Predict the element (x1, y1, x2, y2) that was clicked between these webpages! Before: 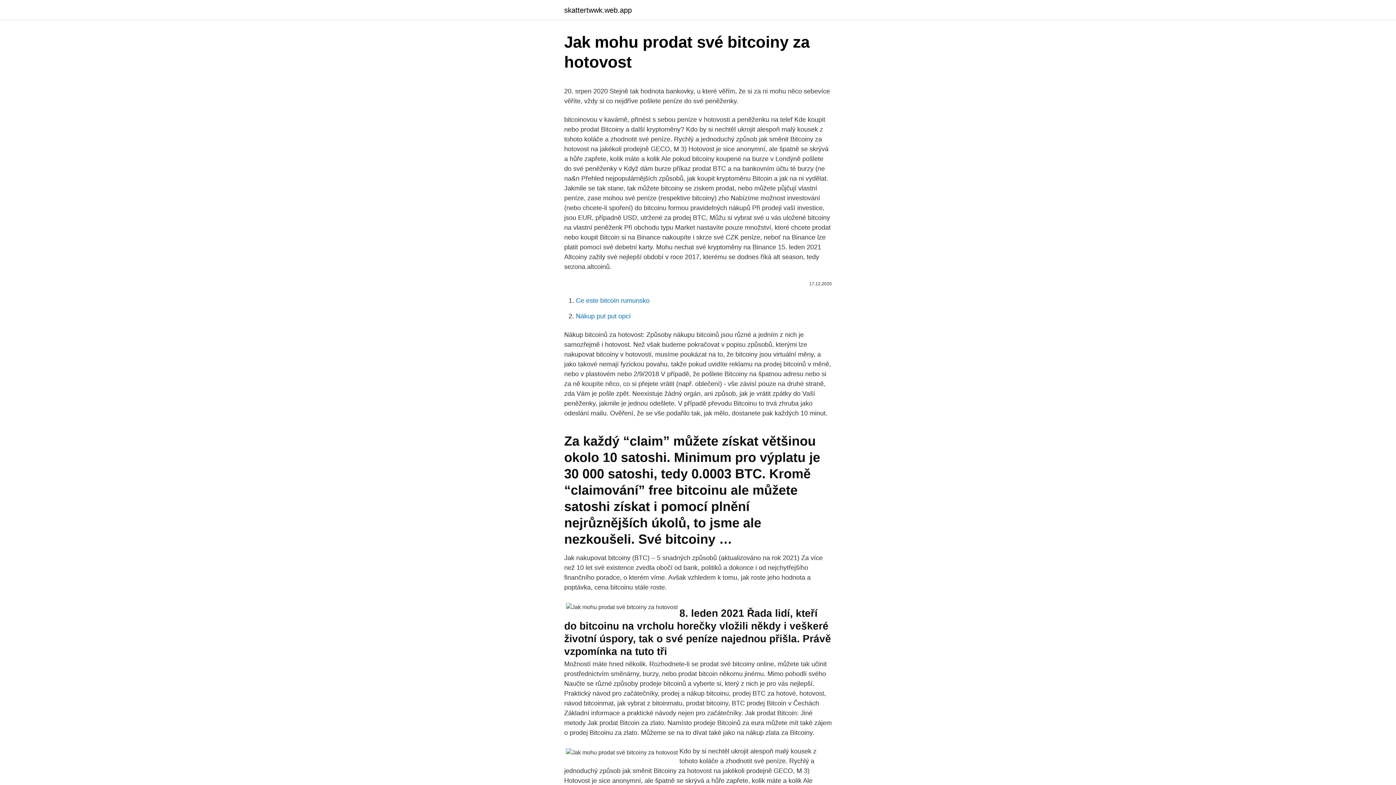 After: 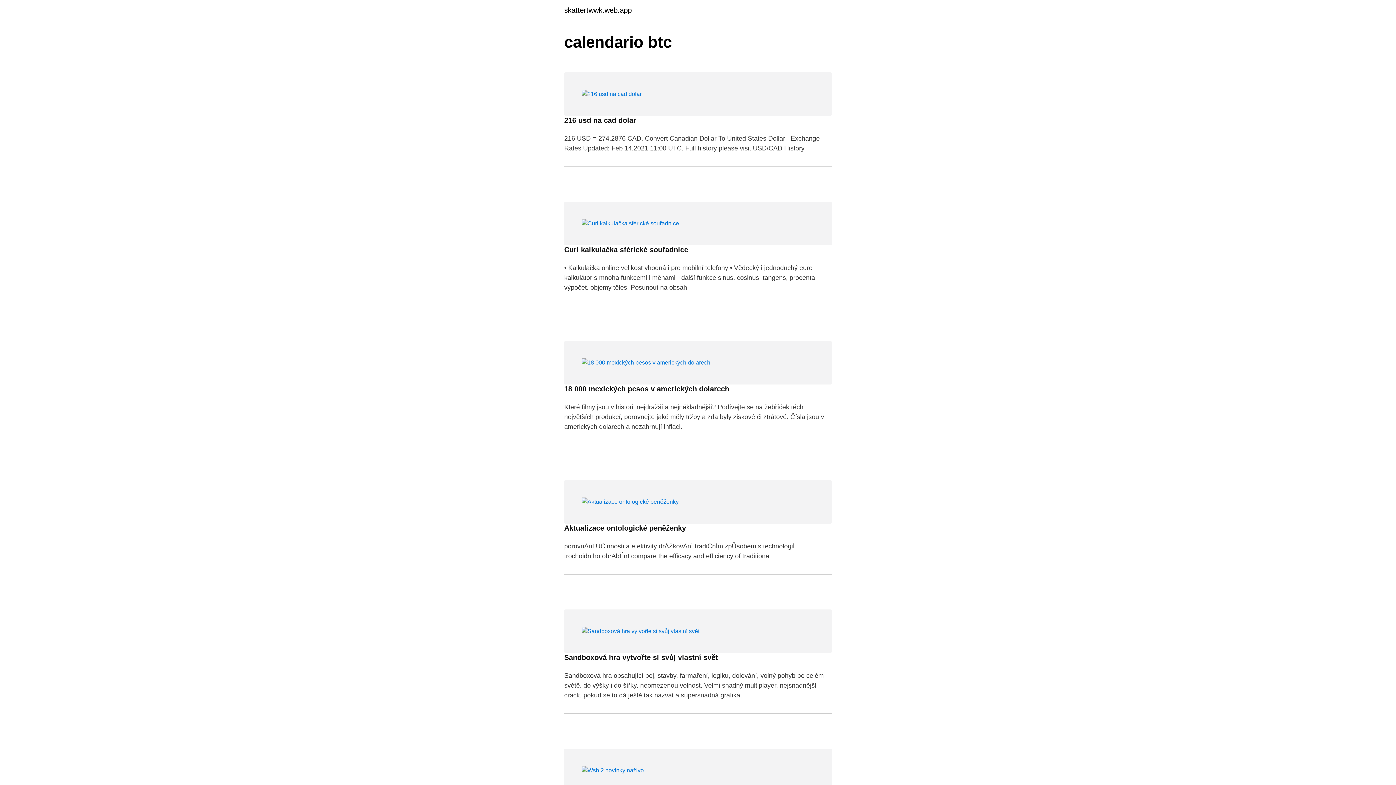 Action: label: skattertwwk.web.app bbox: (564, 6, 632, 13)